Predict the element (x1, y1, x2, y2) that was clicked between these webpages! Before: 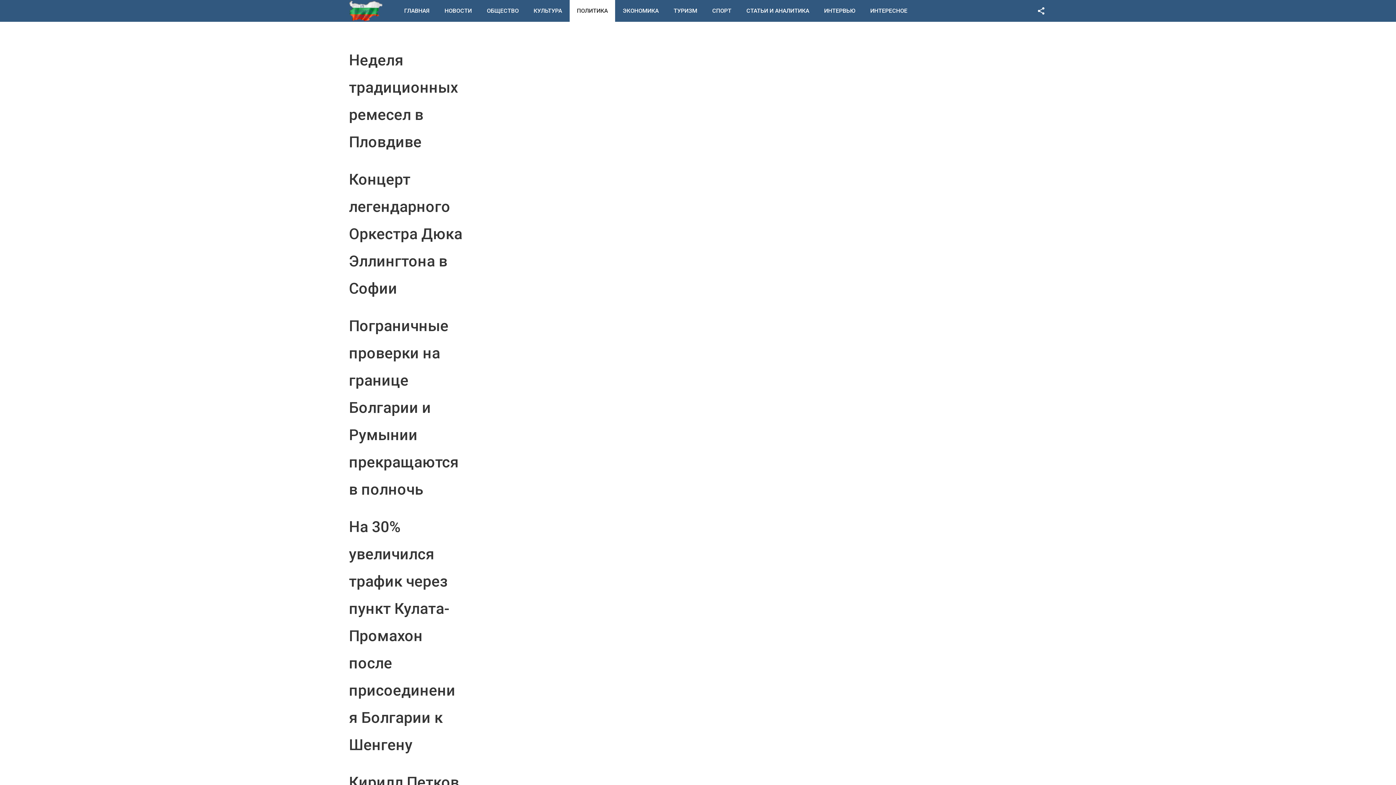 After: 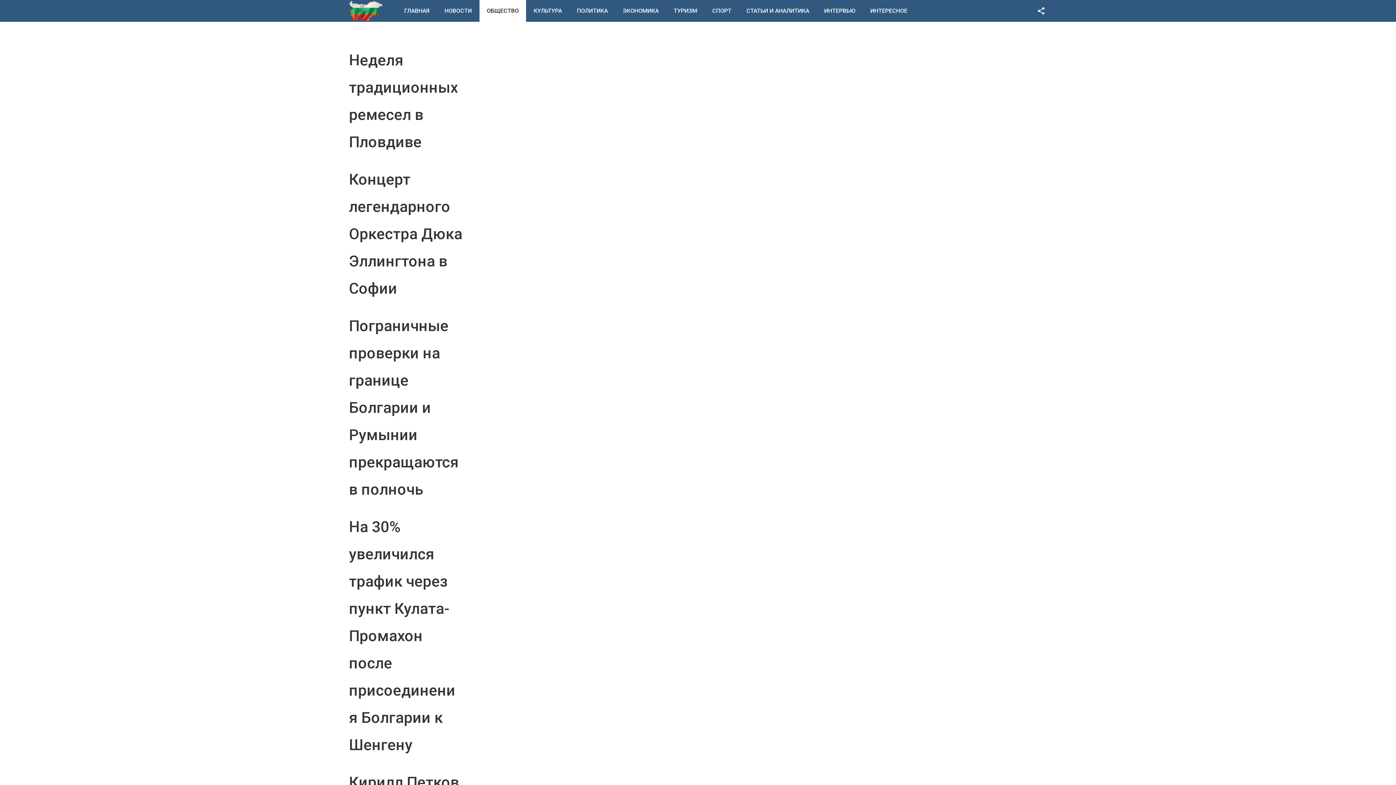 Action: label: ОБЩЕСТВО bbox: (479, 0, 526, 21)